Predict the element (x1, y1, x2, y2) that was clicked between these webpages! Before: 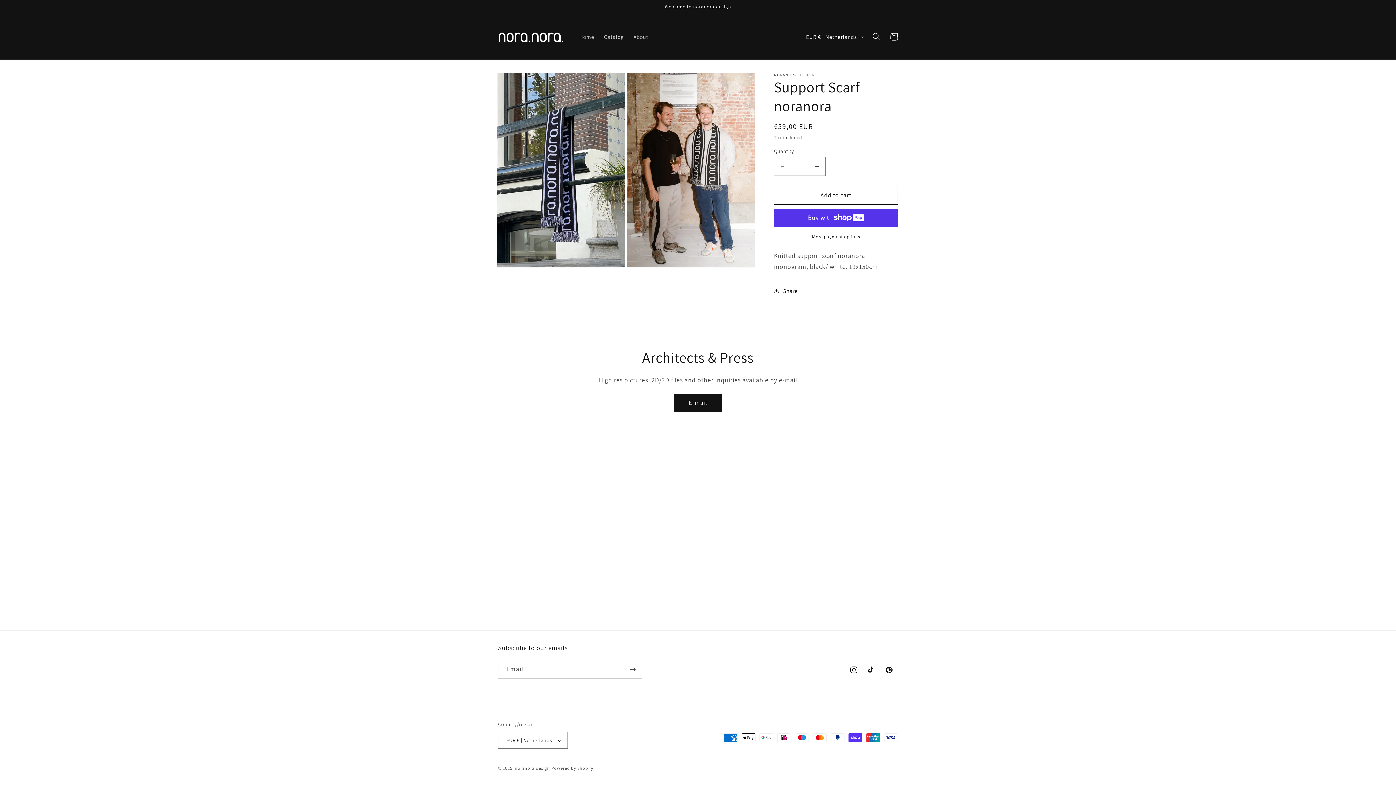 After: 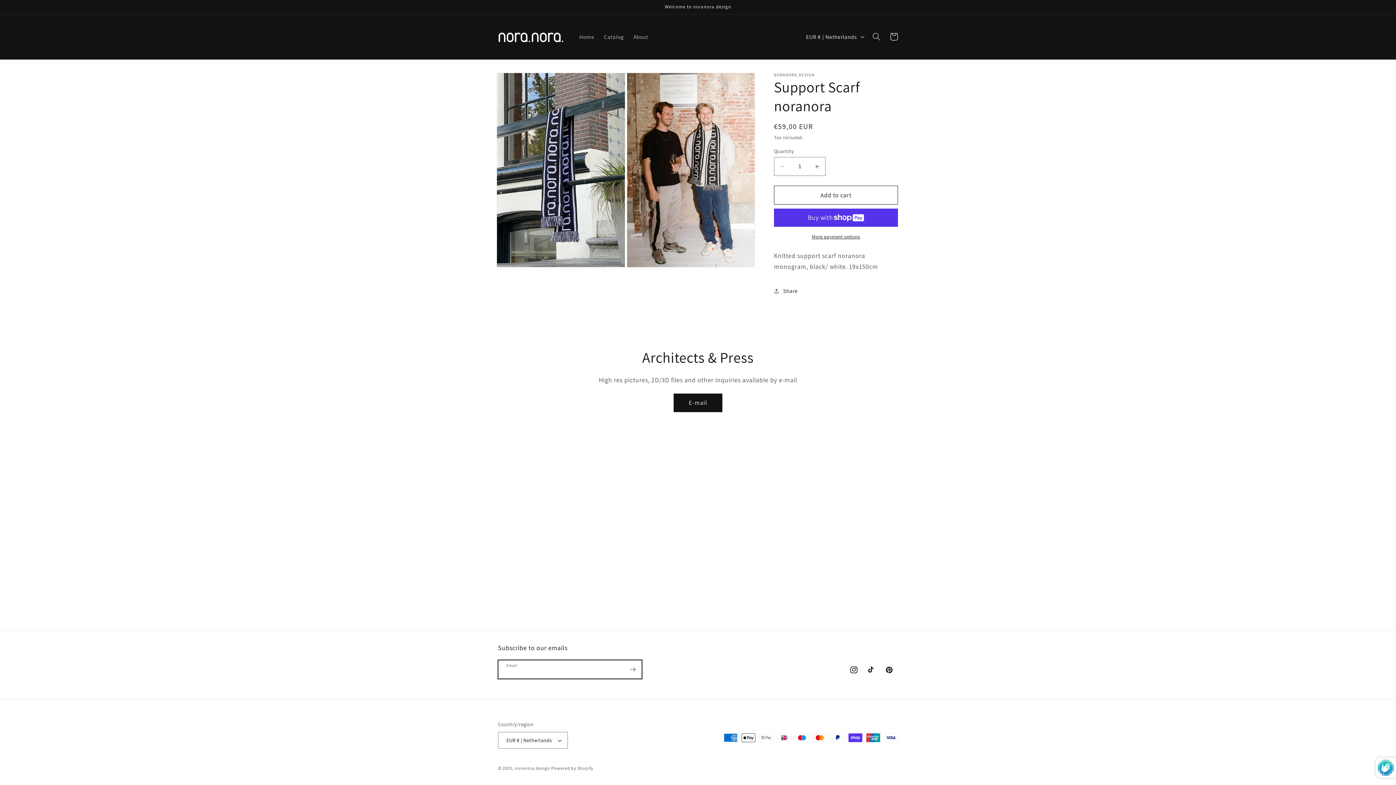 Action: label: Subscribe bbox: (624, 660, 641, 679)